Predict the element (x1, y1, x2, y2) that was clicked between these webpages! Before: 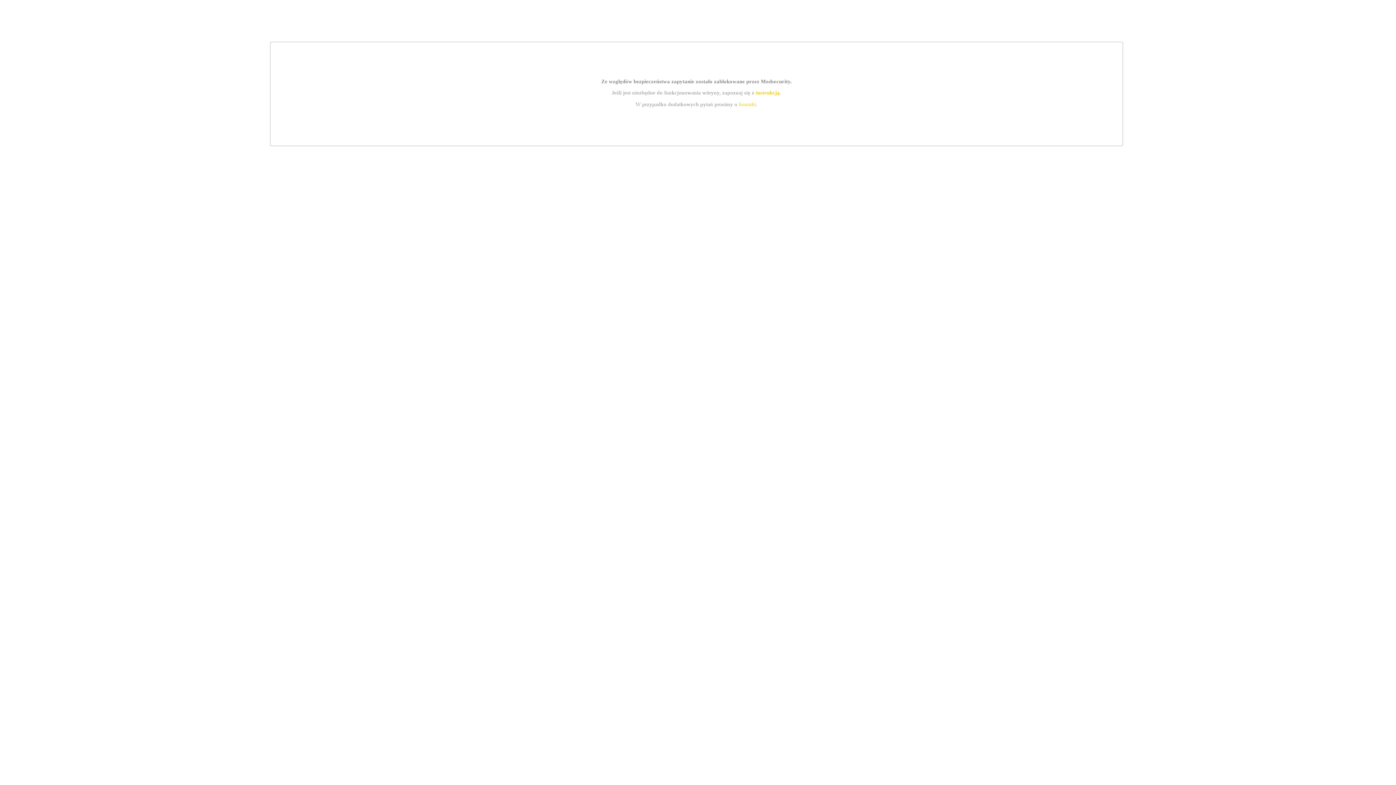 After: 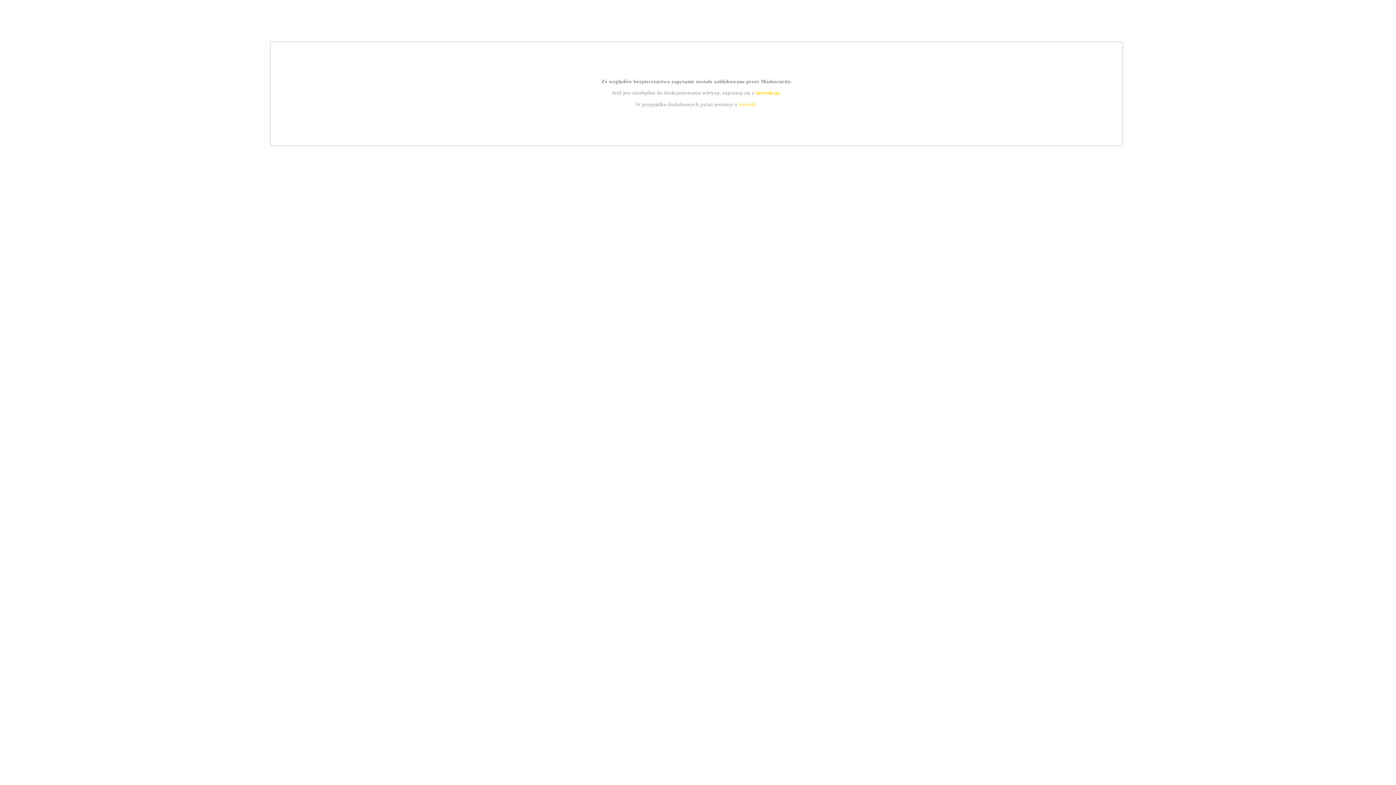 Action: bbox: (755, 89, 779, 95) label: instrukcją